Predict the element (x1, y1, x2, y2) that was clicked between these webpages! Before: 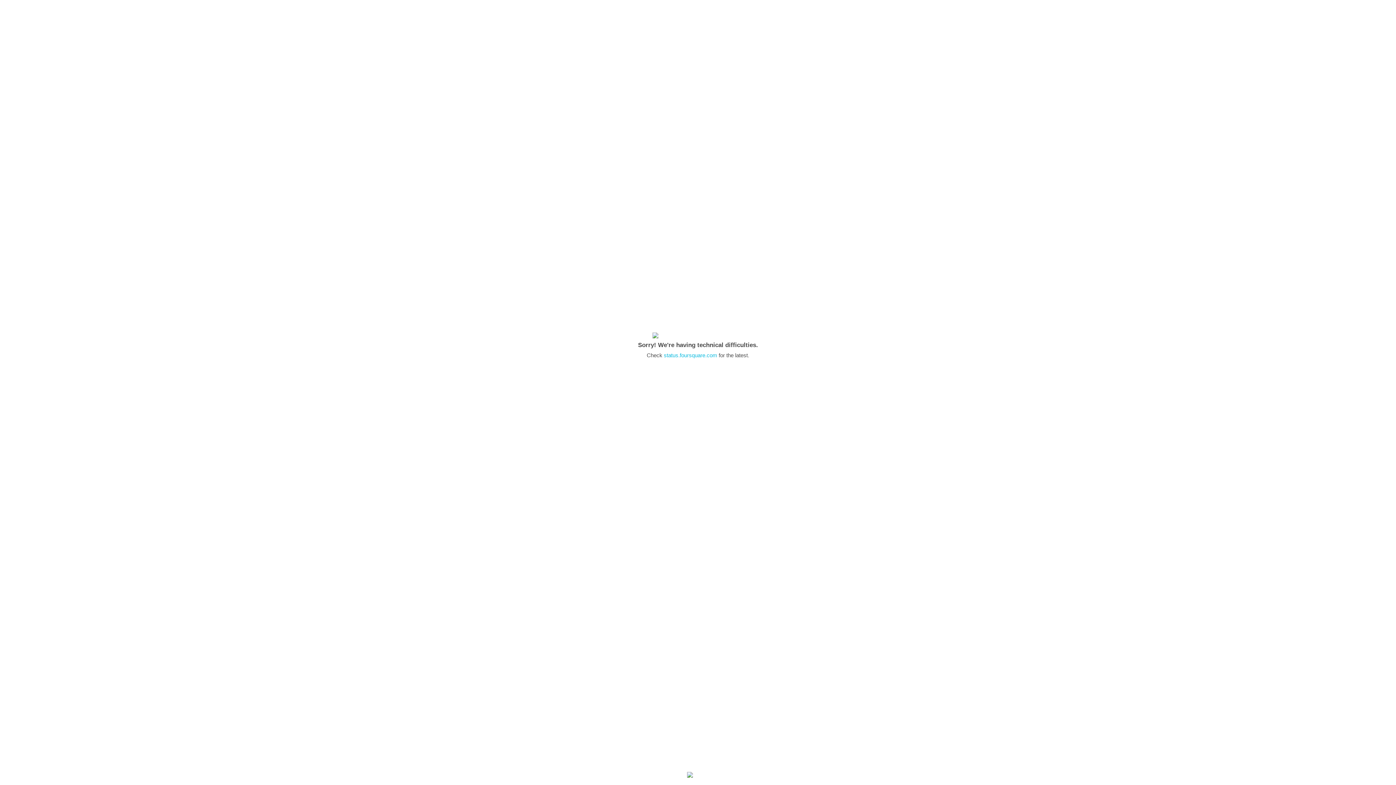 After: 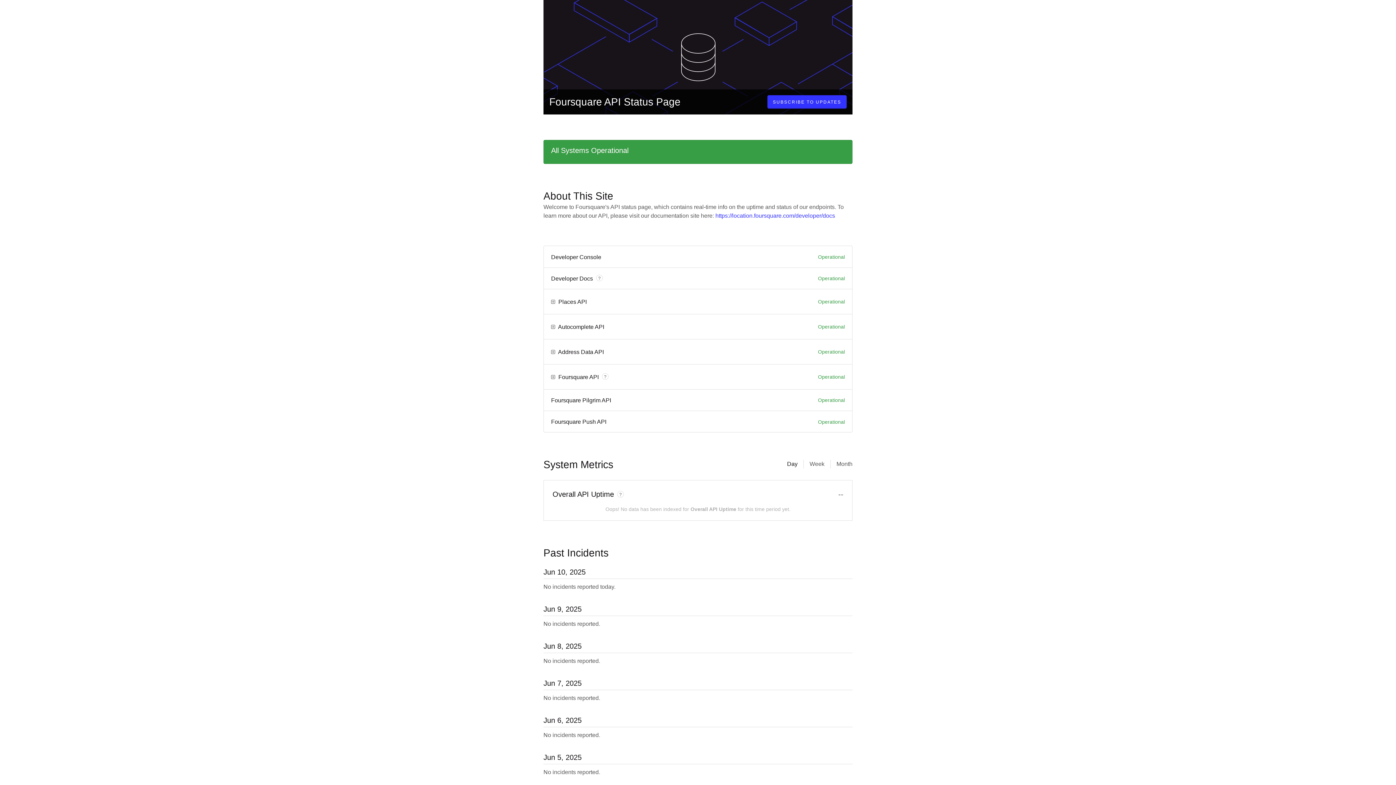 Action: label: status.foursquare.com bbox: (664, 352, 717, 358)